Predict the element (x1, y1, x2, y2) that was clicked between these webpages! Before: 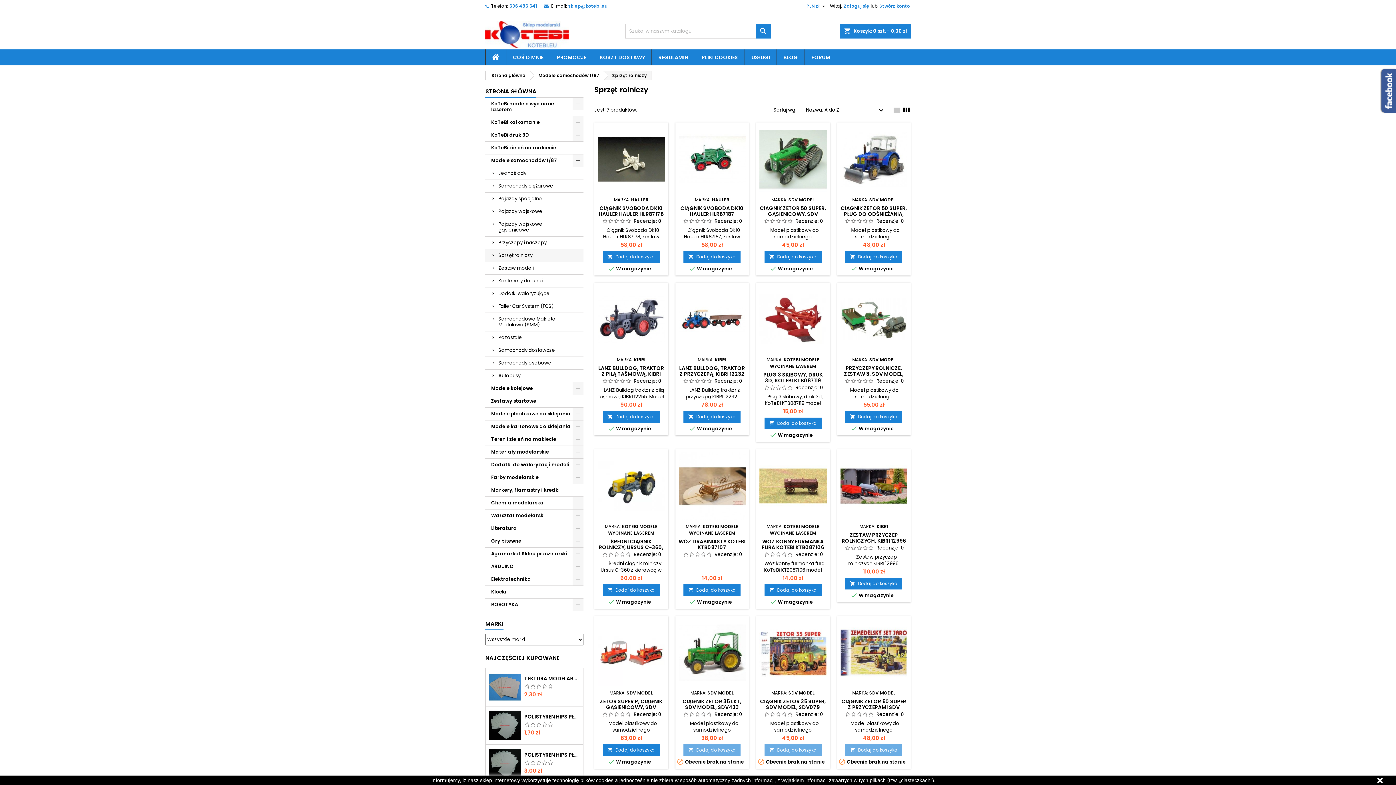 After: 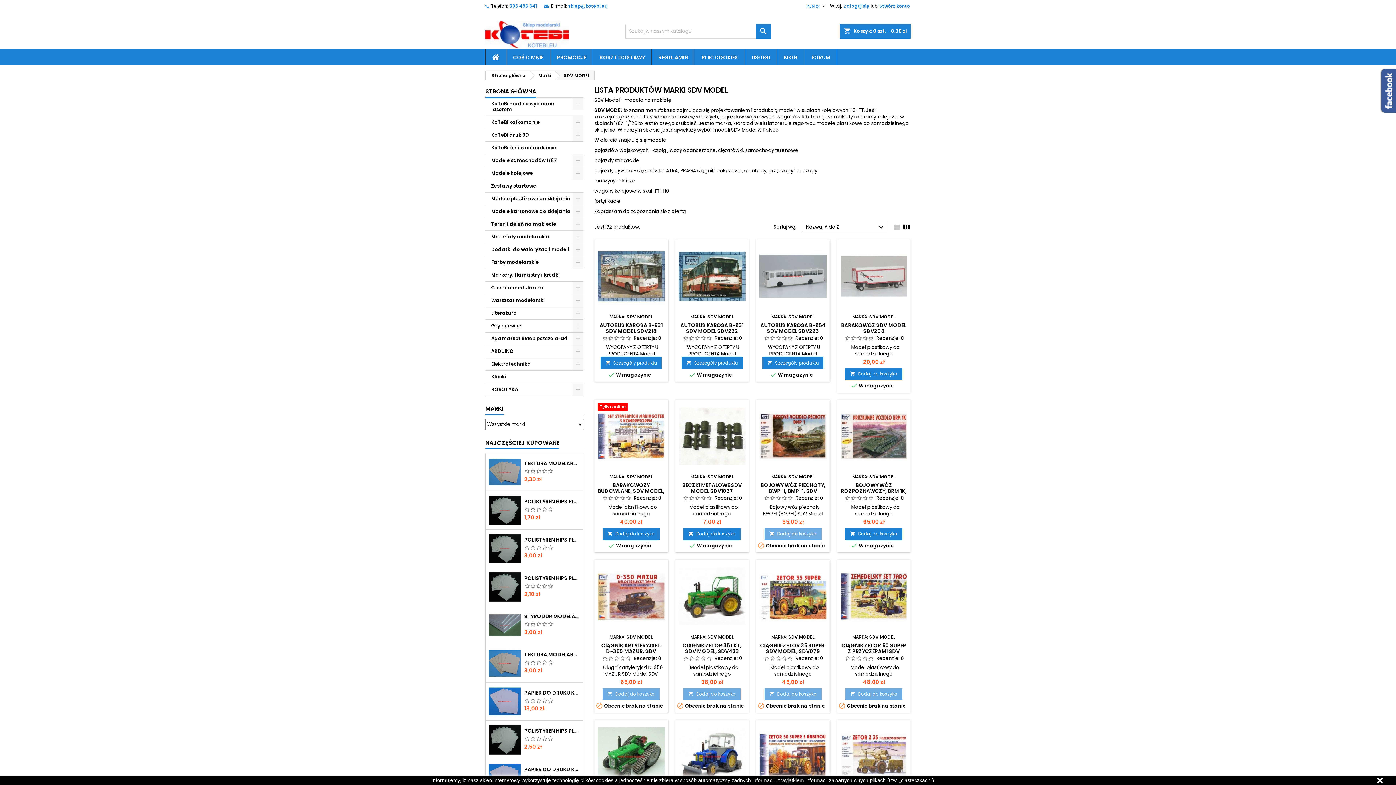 Action: bbox: (788, 690, 814, 696) label: SDV MODEL